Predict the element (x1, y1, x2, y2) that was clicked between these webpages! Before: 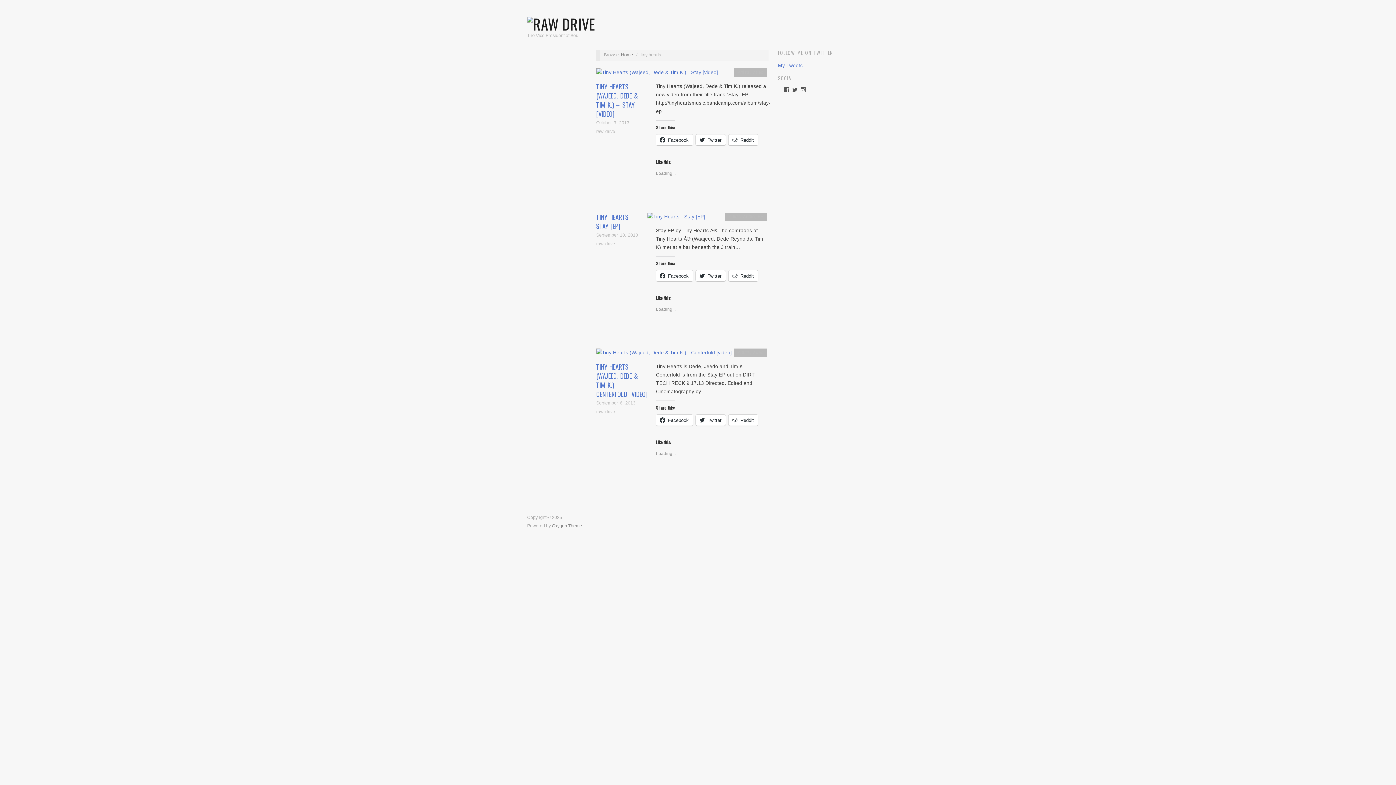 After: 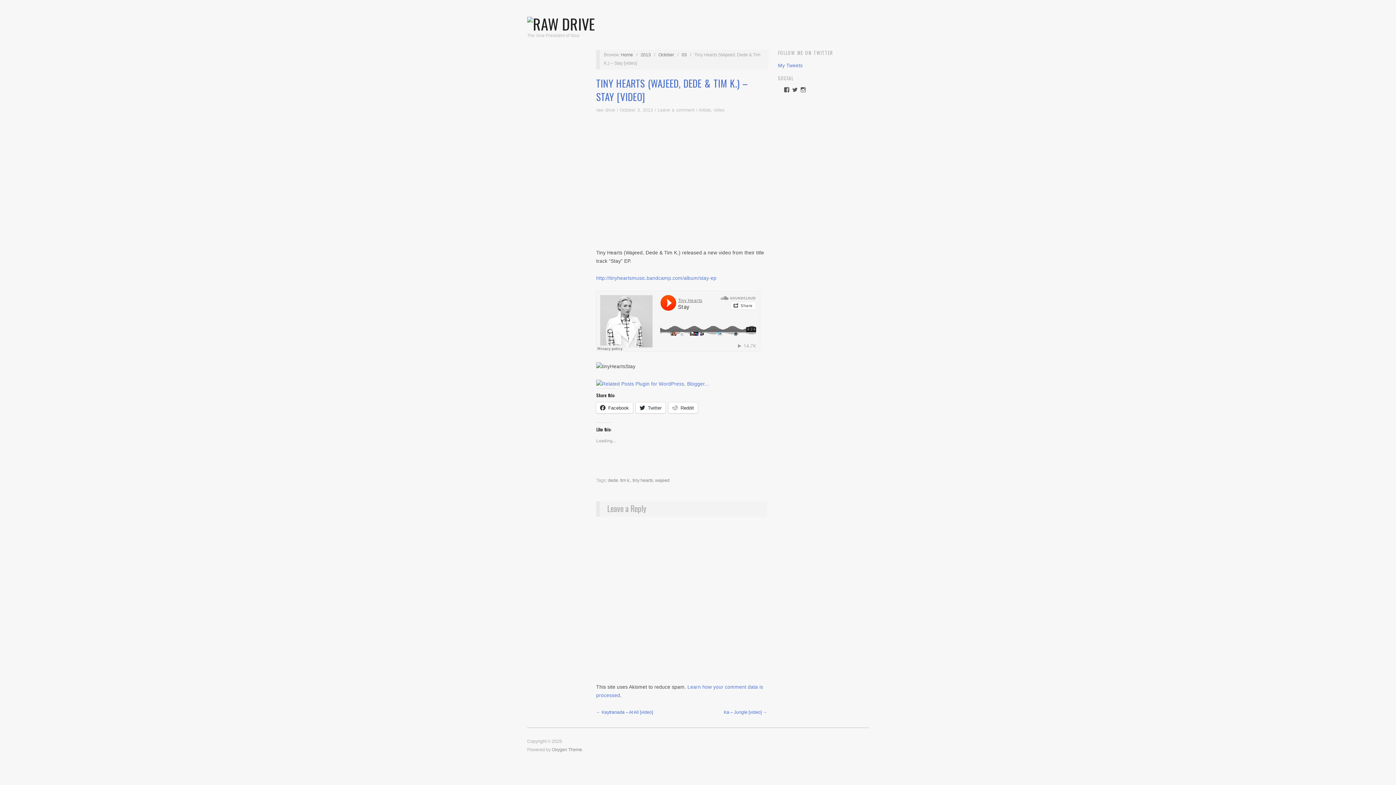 Action: bbox: (596, 72, 718, 77)